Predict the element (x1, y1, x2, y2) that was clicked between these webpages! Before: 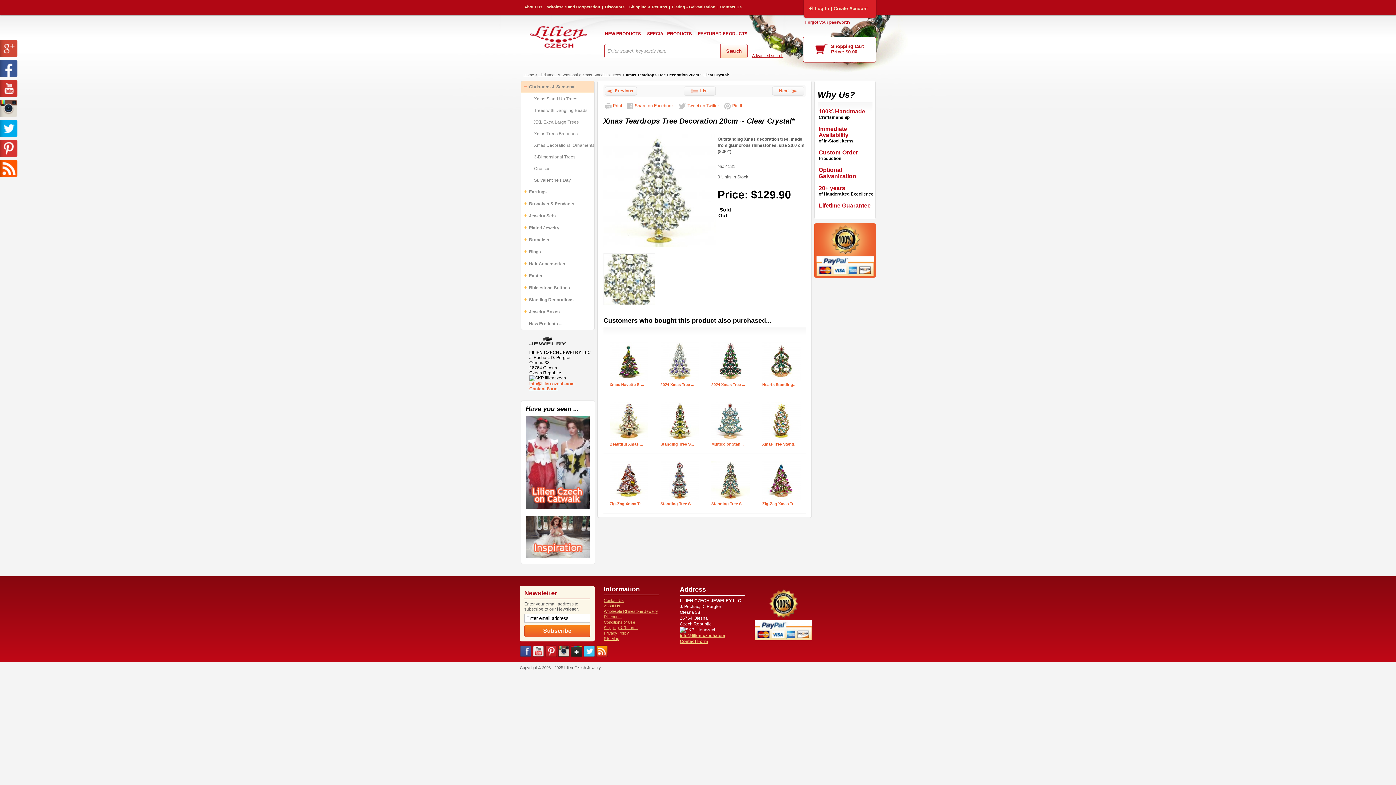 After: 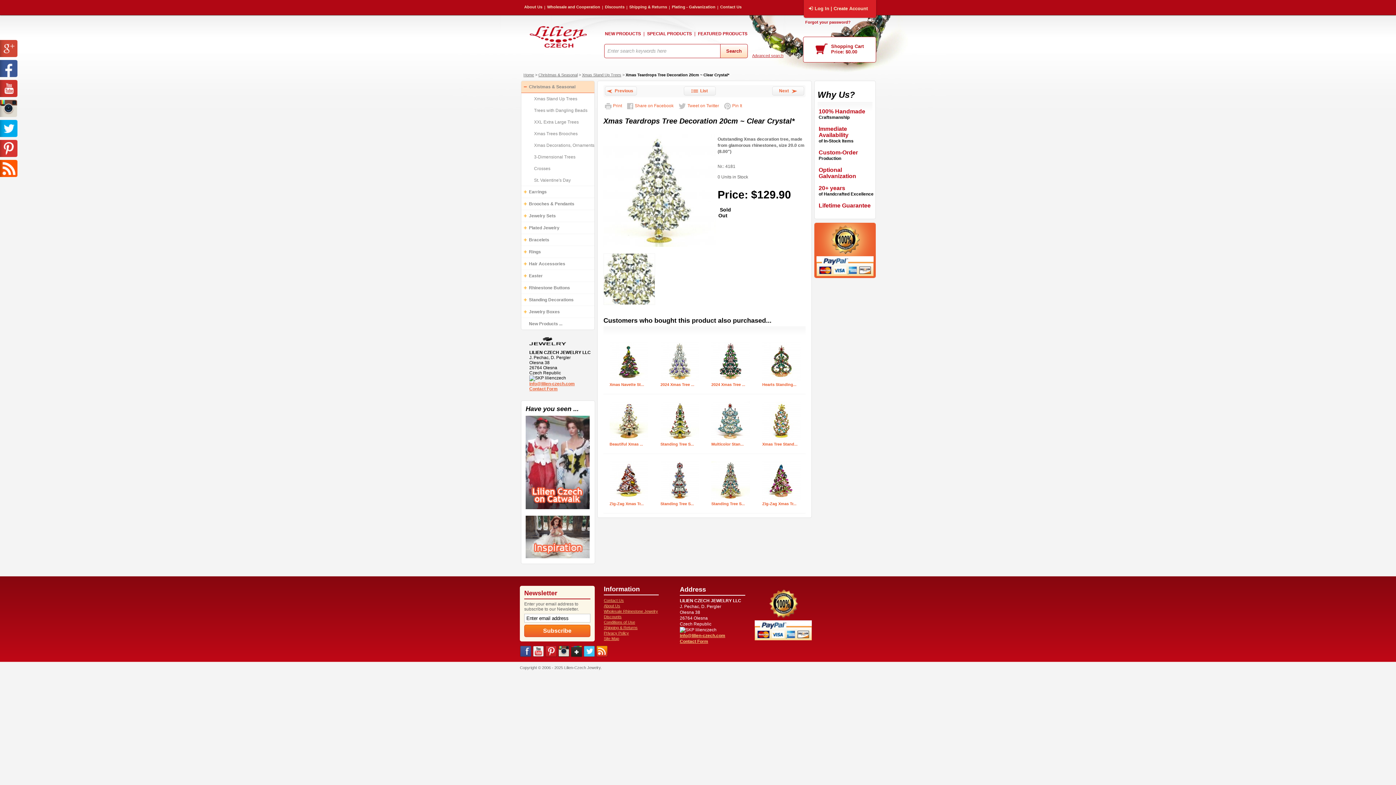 Action: bbox: (0, 160, 17, 178)